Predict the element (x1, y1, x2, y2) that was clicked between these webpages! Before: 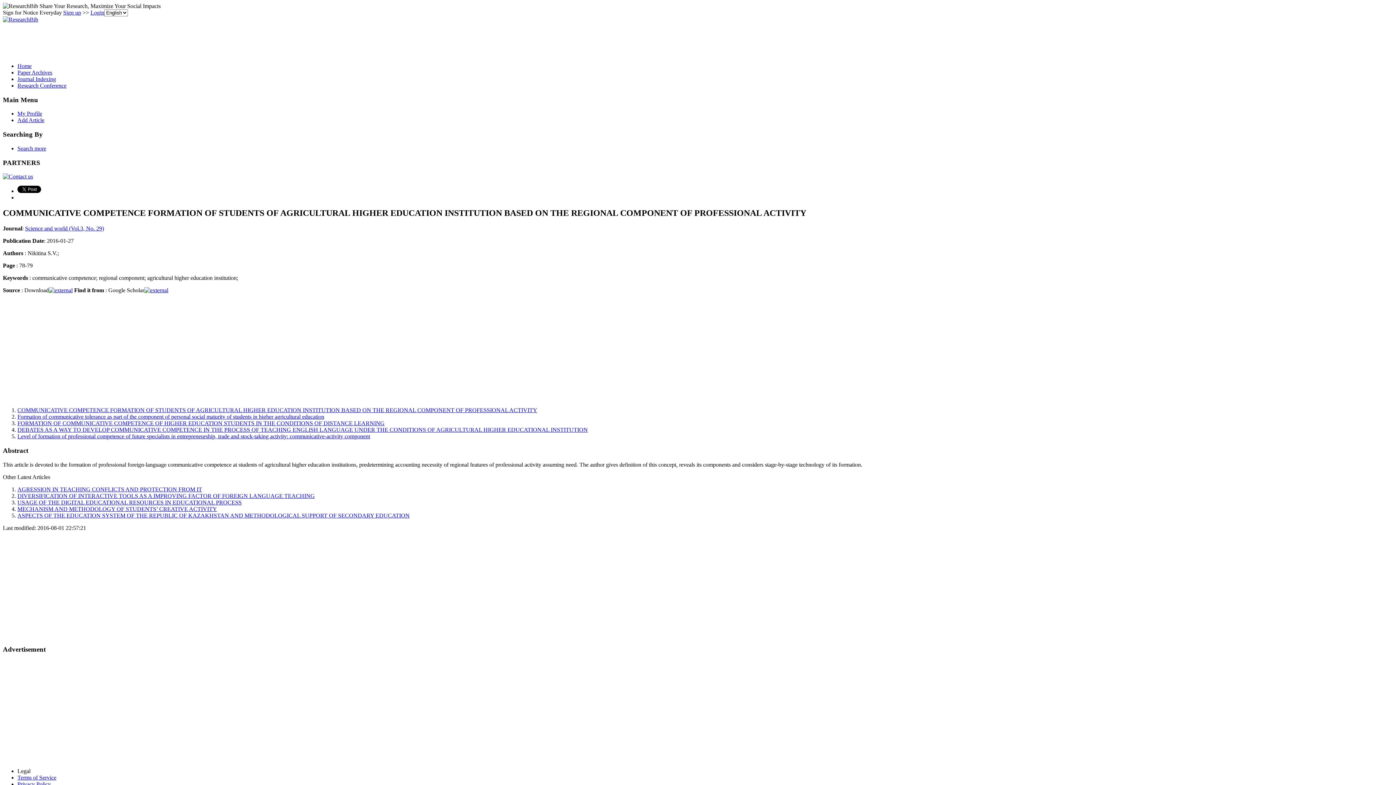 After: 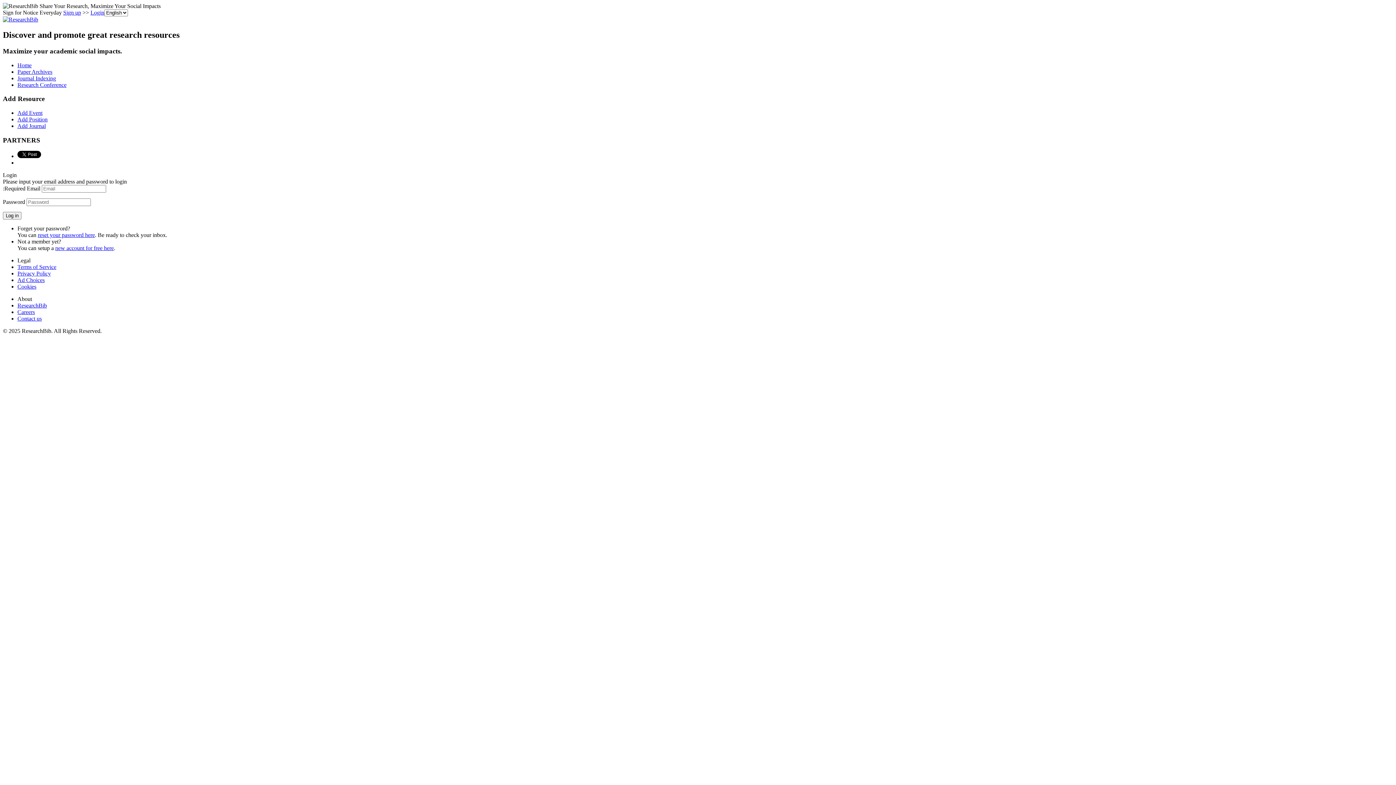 Action: bbox: (17, 110, 42, 116) label: My Profile